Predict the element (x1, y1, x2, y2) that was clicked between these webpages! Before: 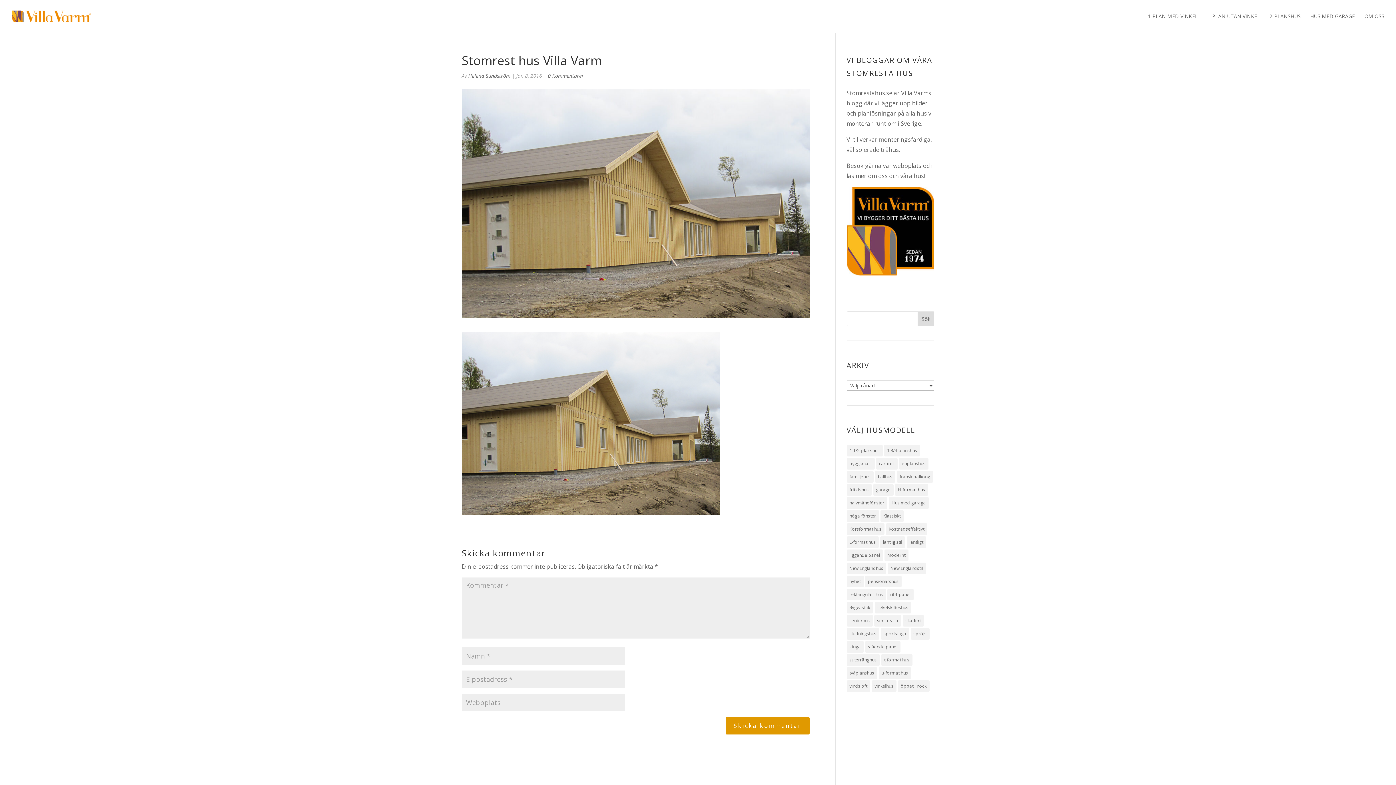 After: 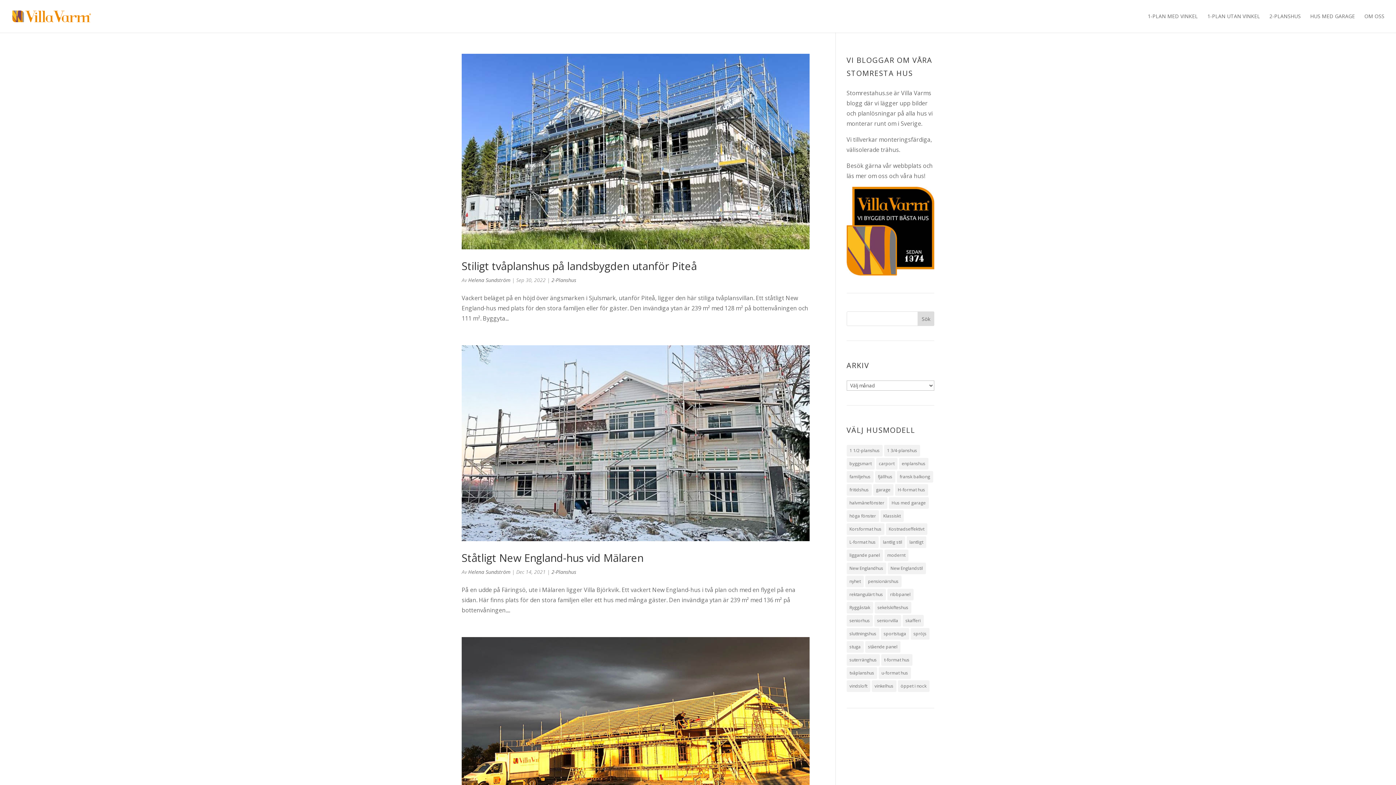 Action: label: Helena Sundström bbox: (468, 72, 510, 79)